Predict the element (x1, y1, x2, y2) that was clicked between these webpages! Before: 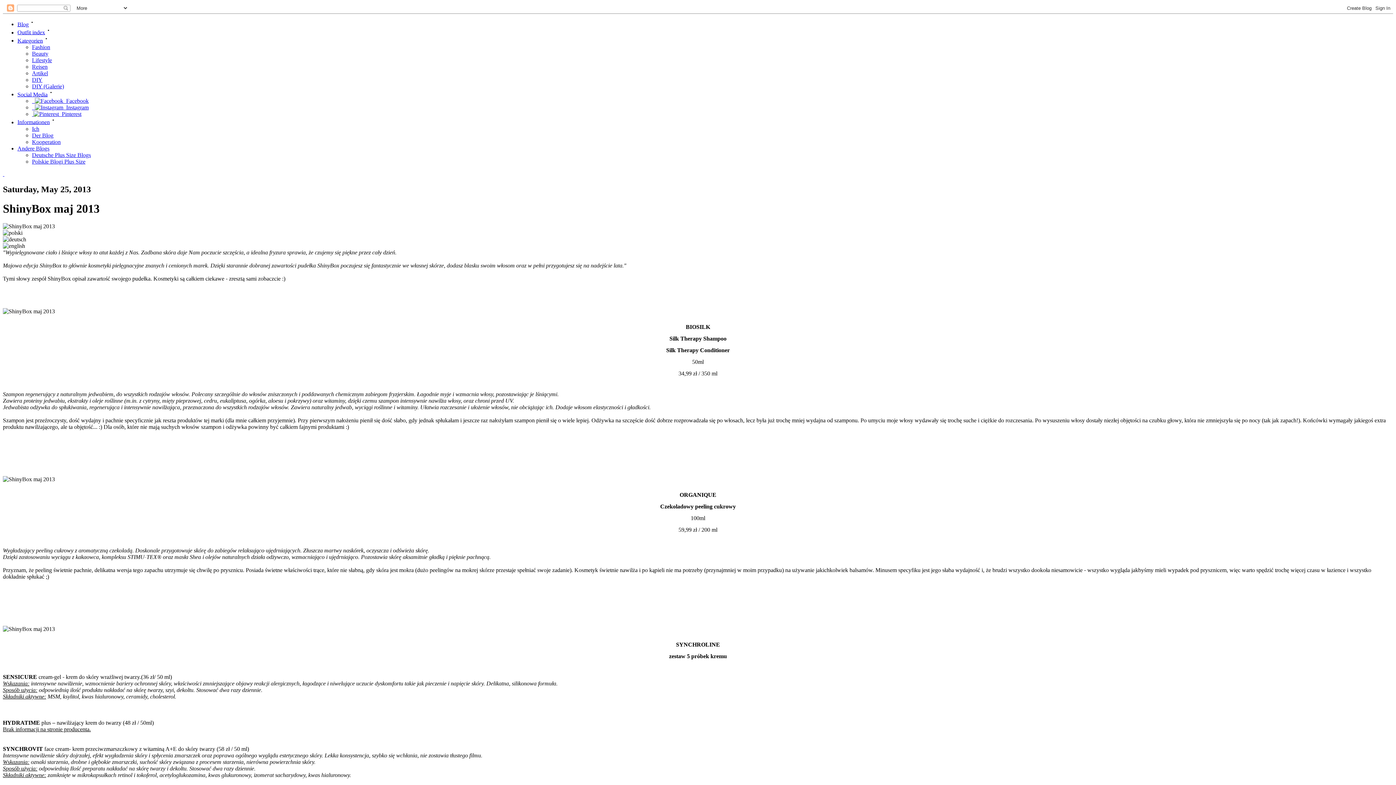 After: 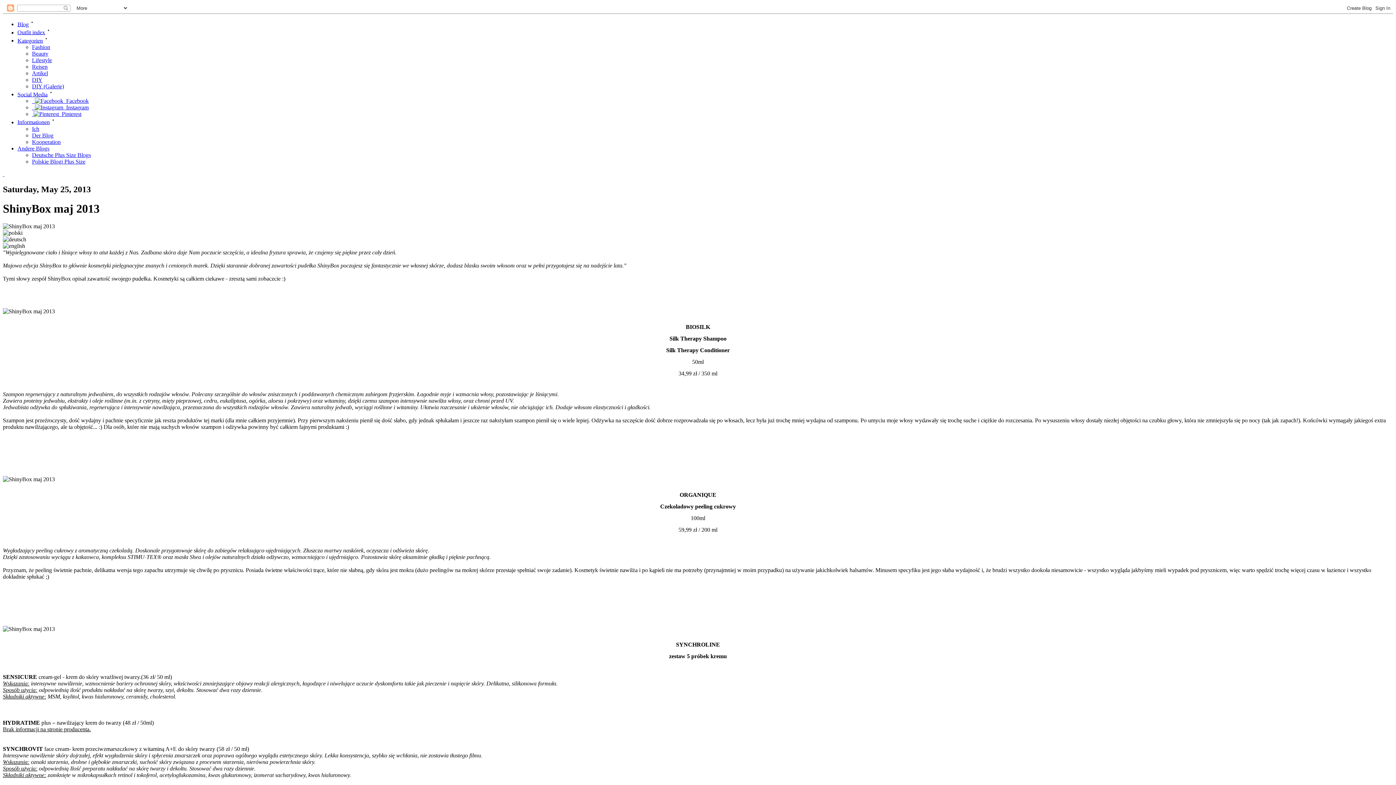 Action: bbox: (32, 83, 64, 89) label: DIY (Galerie)